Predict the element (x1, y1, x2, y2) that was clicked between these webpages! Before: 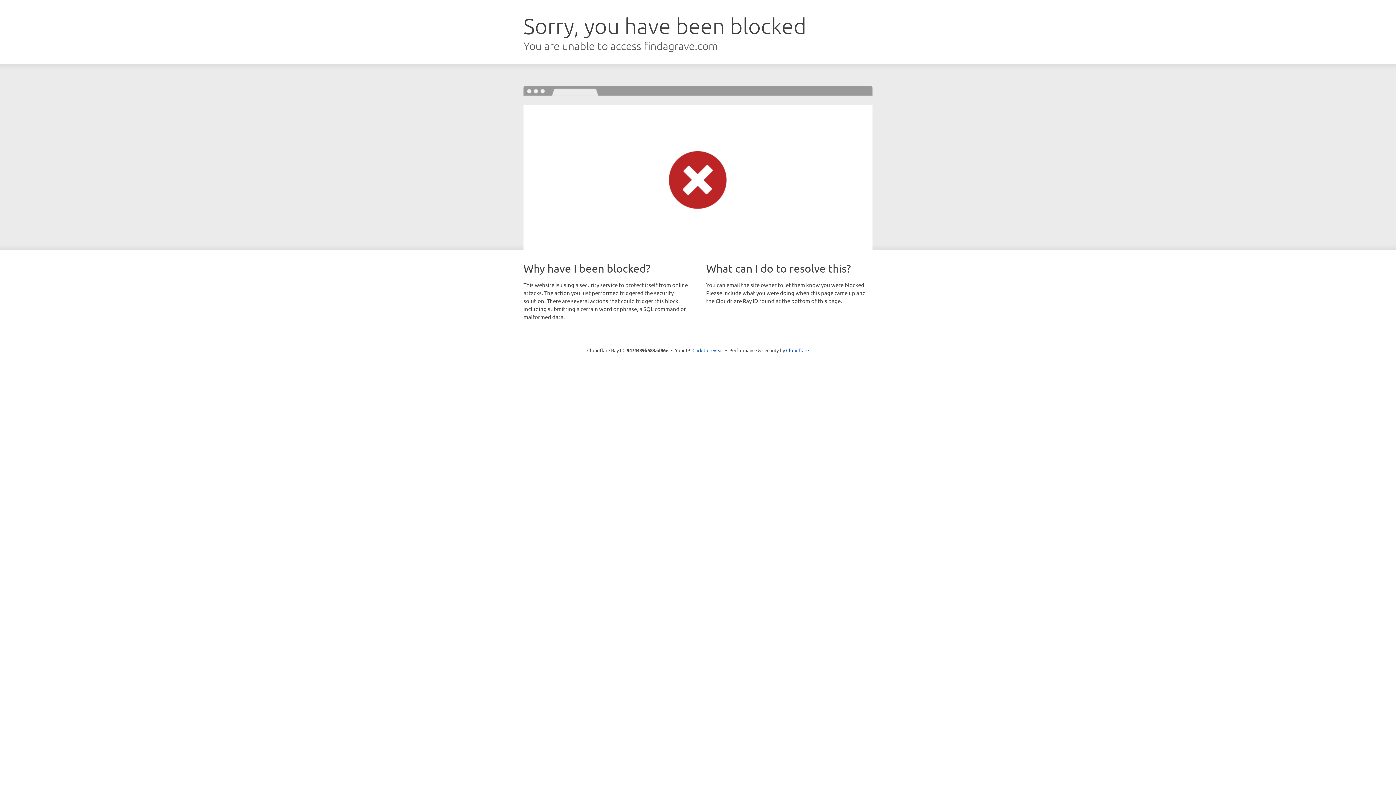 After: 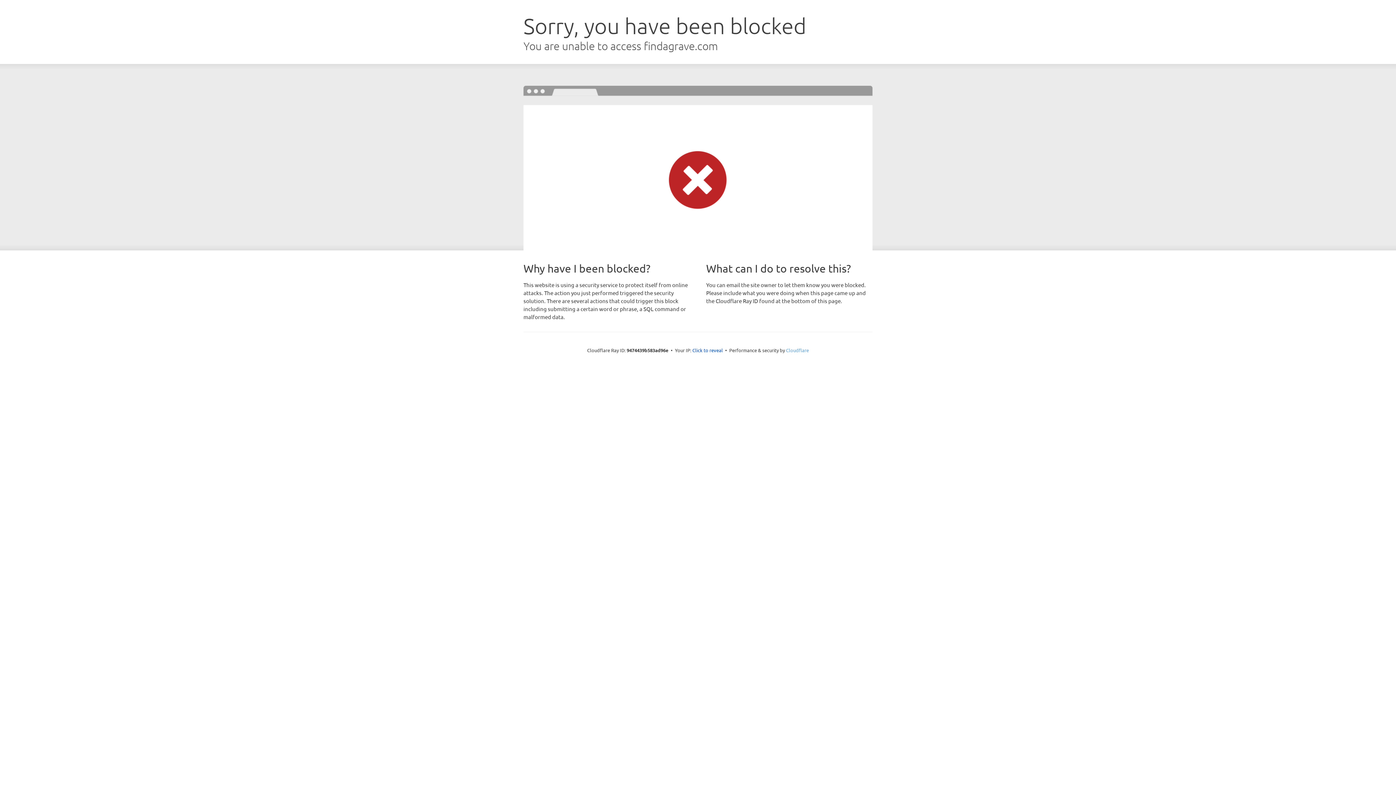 Action: bbox: (786, 347, 809, 353) label: Cloudflare